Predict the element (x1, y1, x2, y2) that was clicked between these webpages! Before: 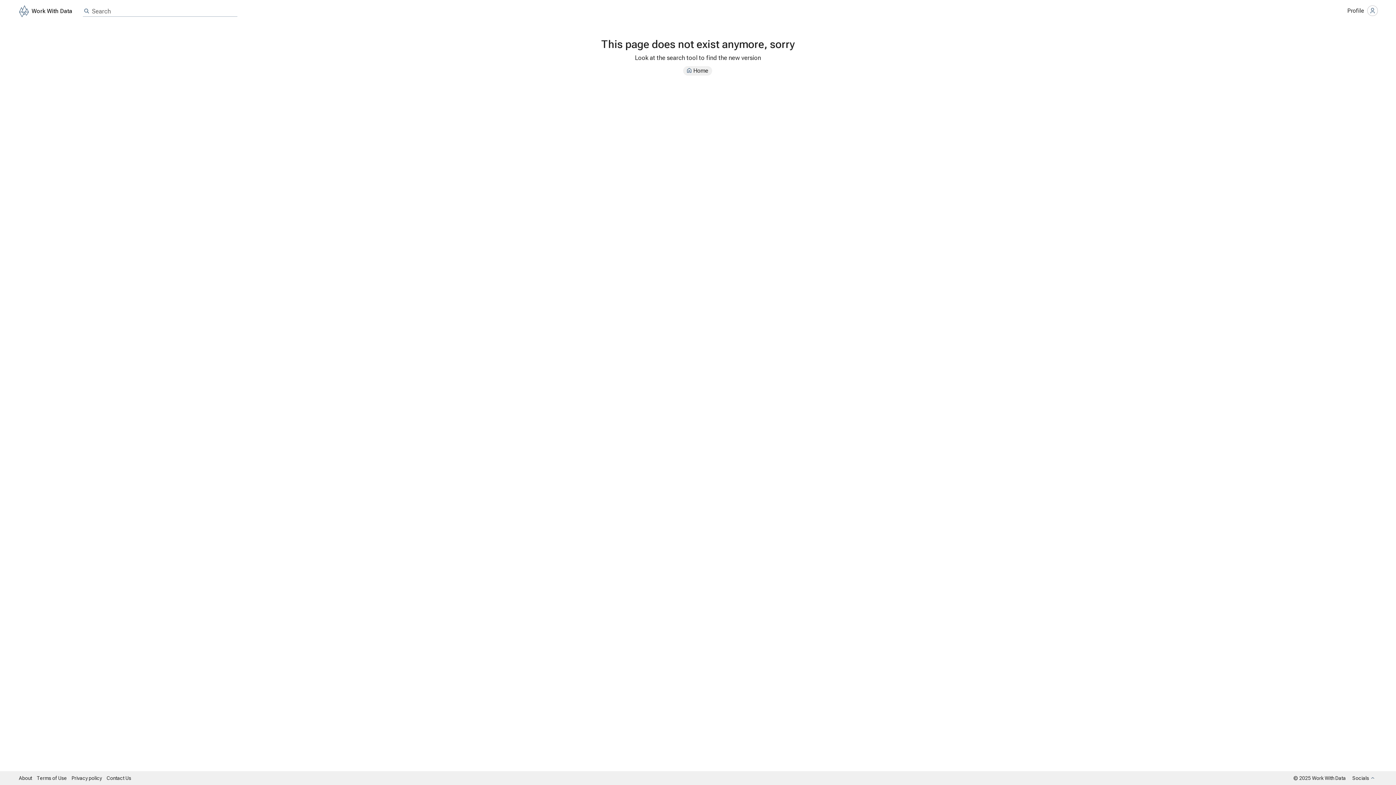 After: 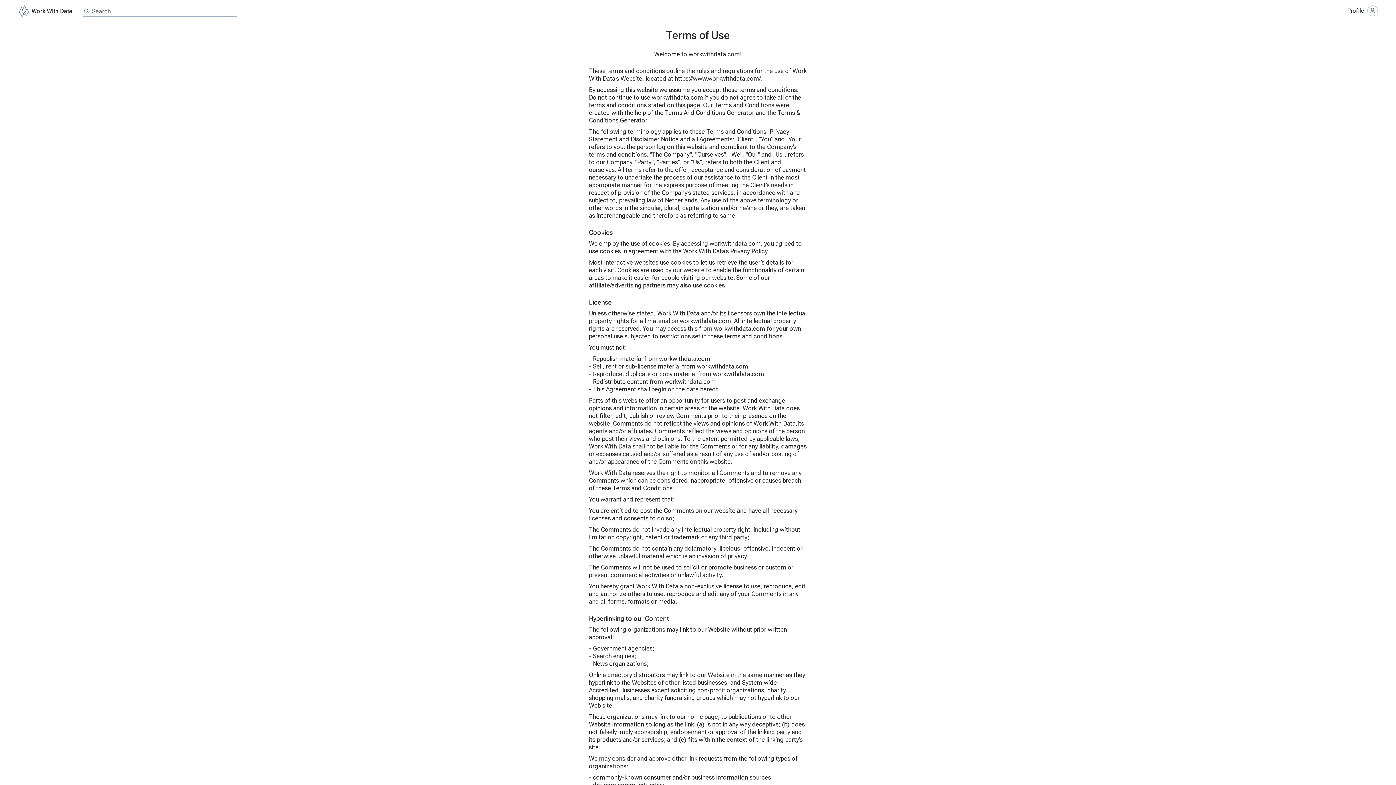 Action: label: Terms of Use bbox: (36, 774, 69, 781)